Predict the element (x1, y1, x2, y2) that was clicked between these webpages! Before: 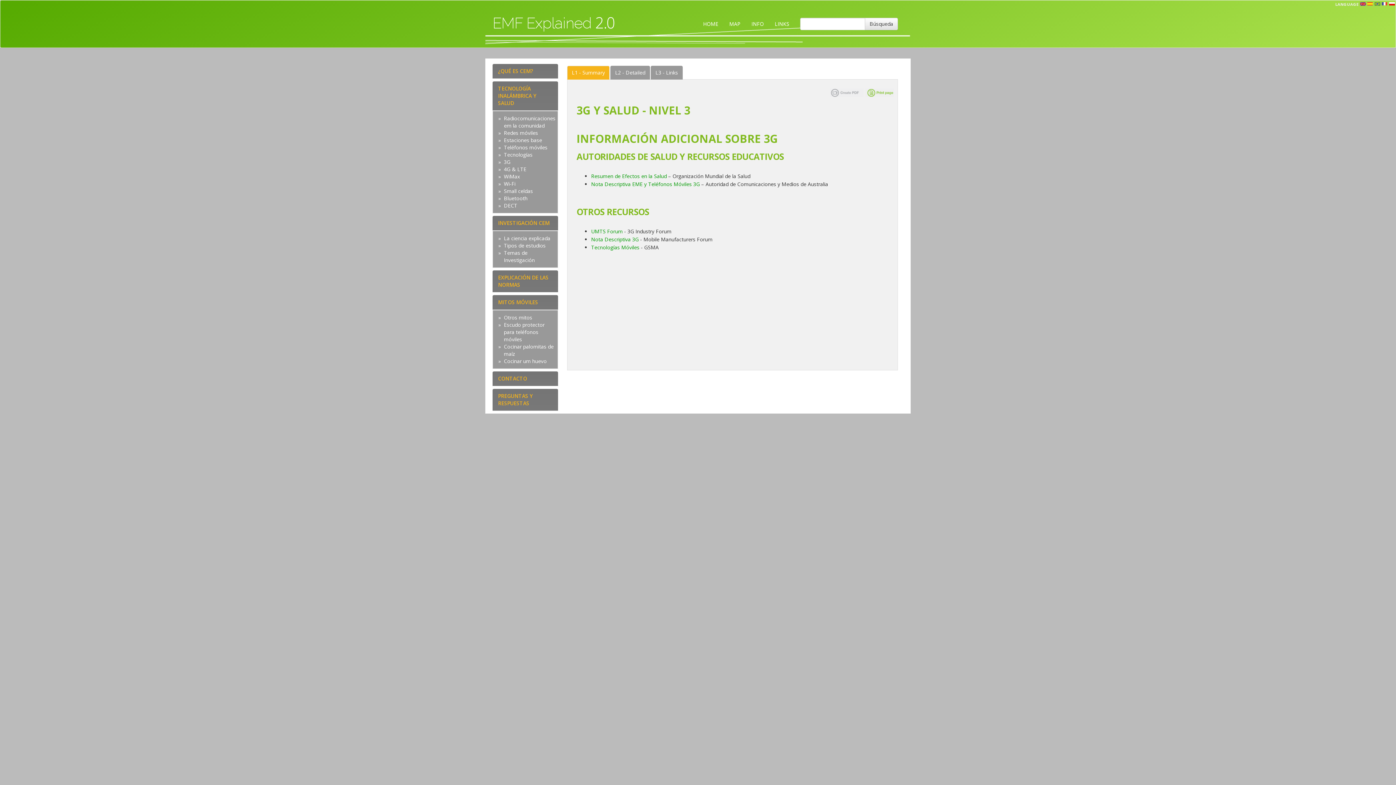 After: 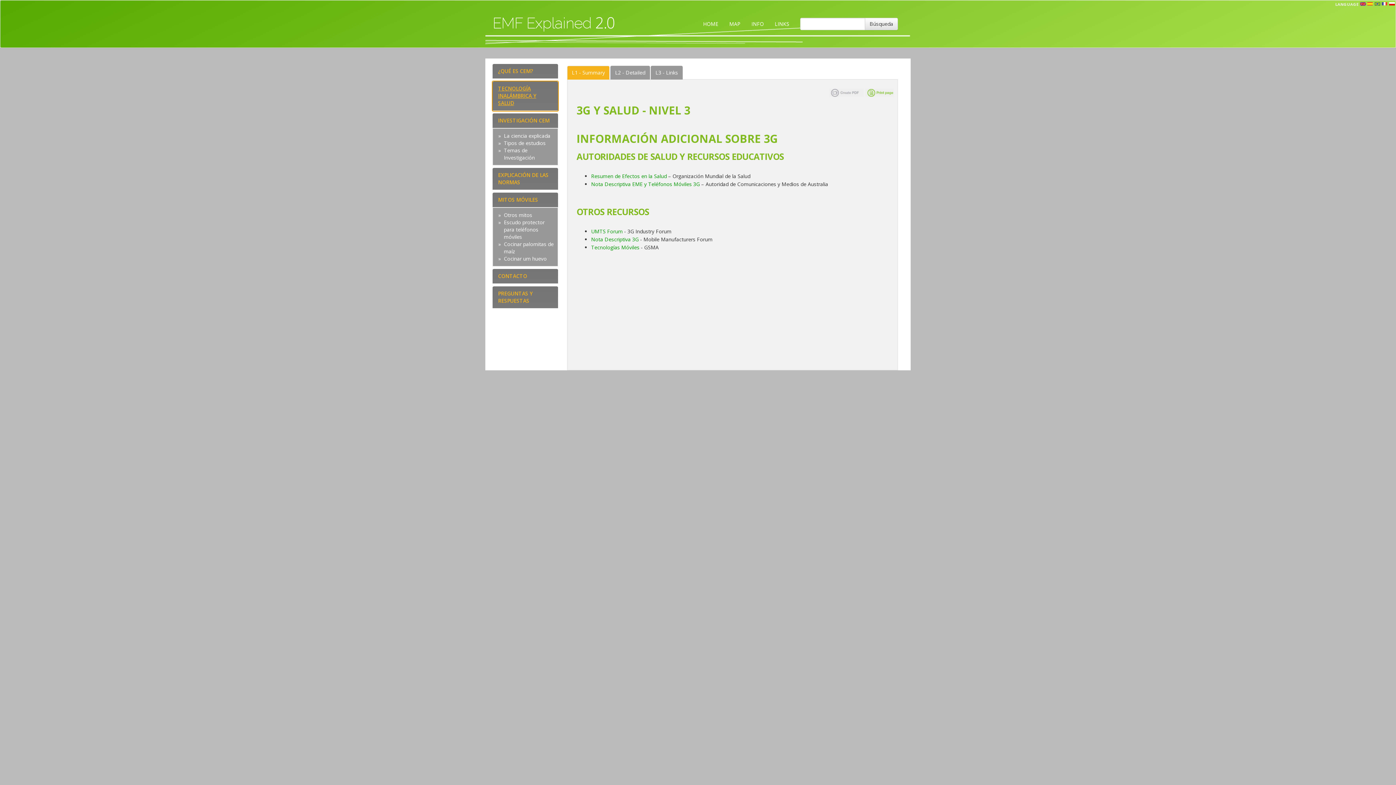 Action: bbox: (492, 81, 558, 110) label: TECNOLOGÍA INALÁMBRICA Y SALUD